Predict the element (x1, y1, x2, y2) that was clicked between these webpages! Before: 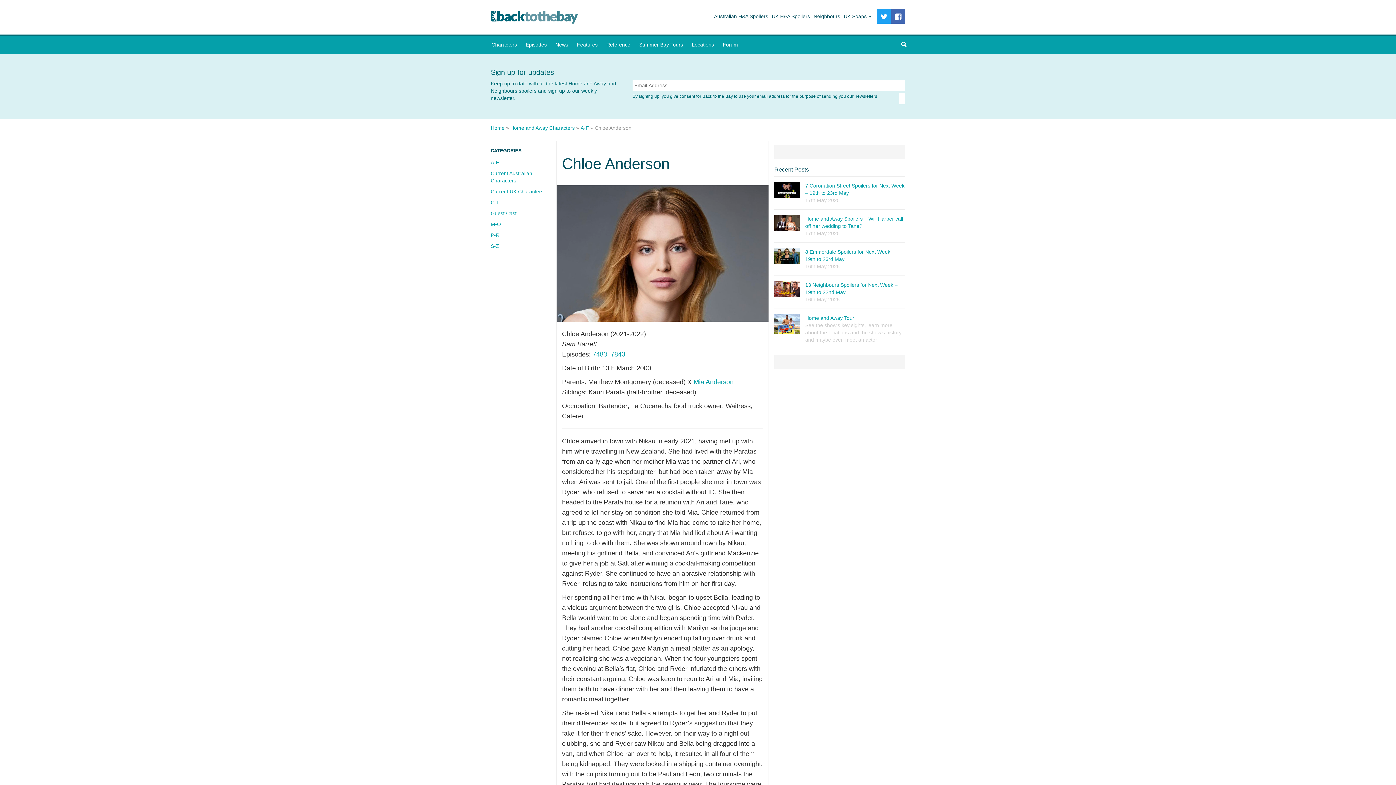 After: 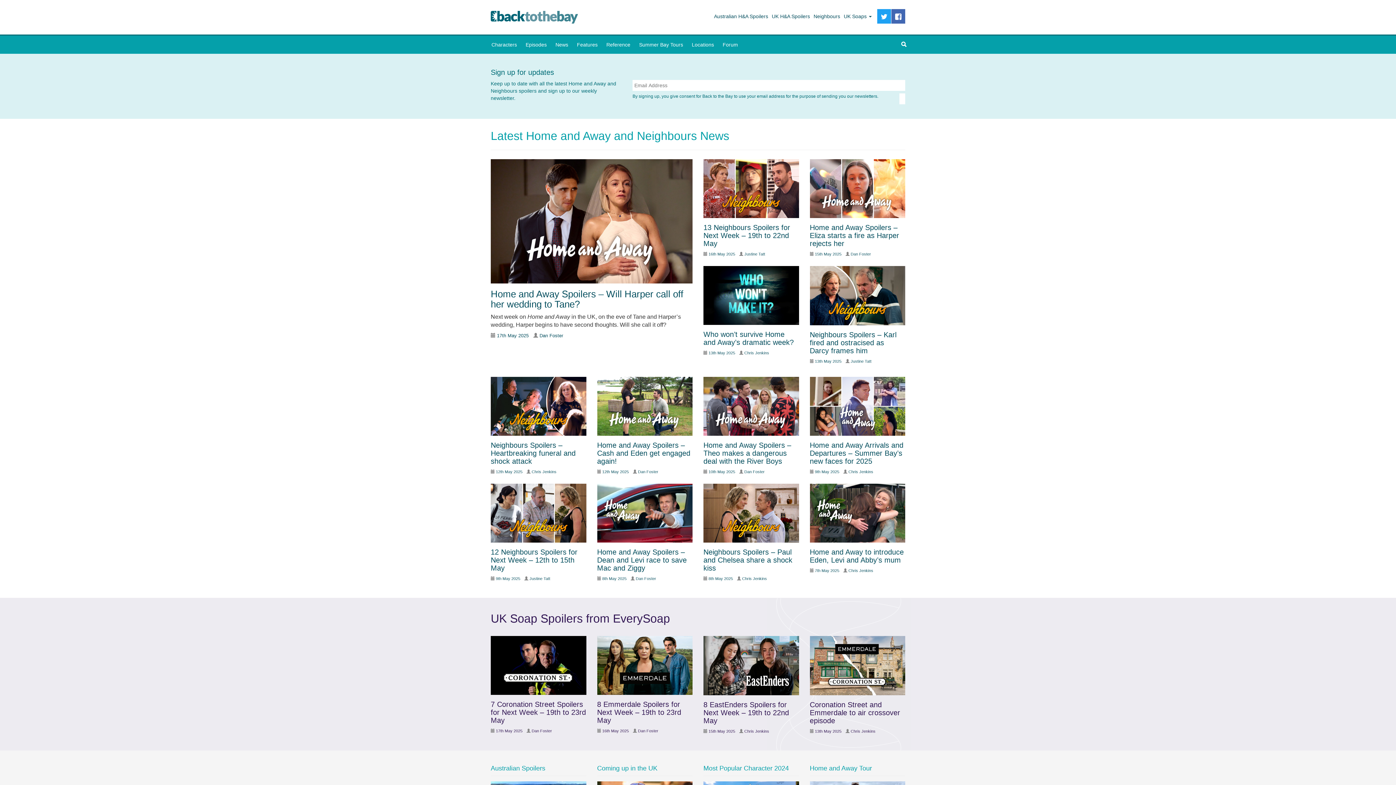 Action: bbox: (490, 5, 578, 29) label: Back to the Bay